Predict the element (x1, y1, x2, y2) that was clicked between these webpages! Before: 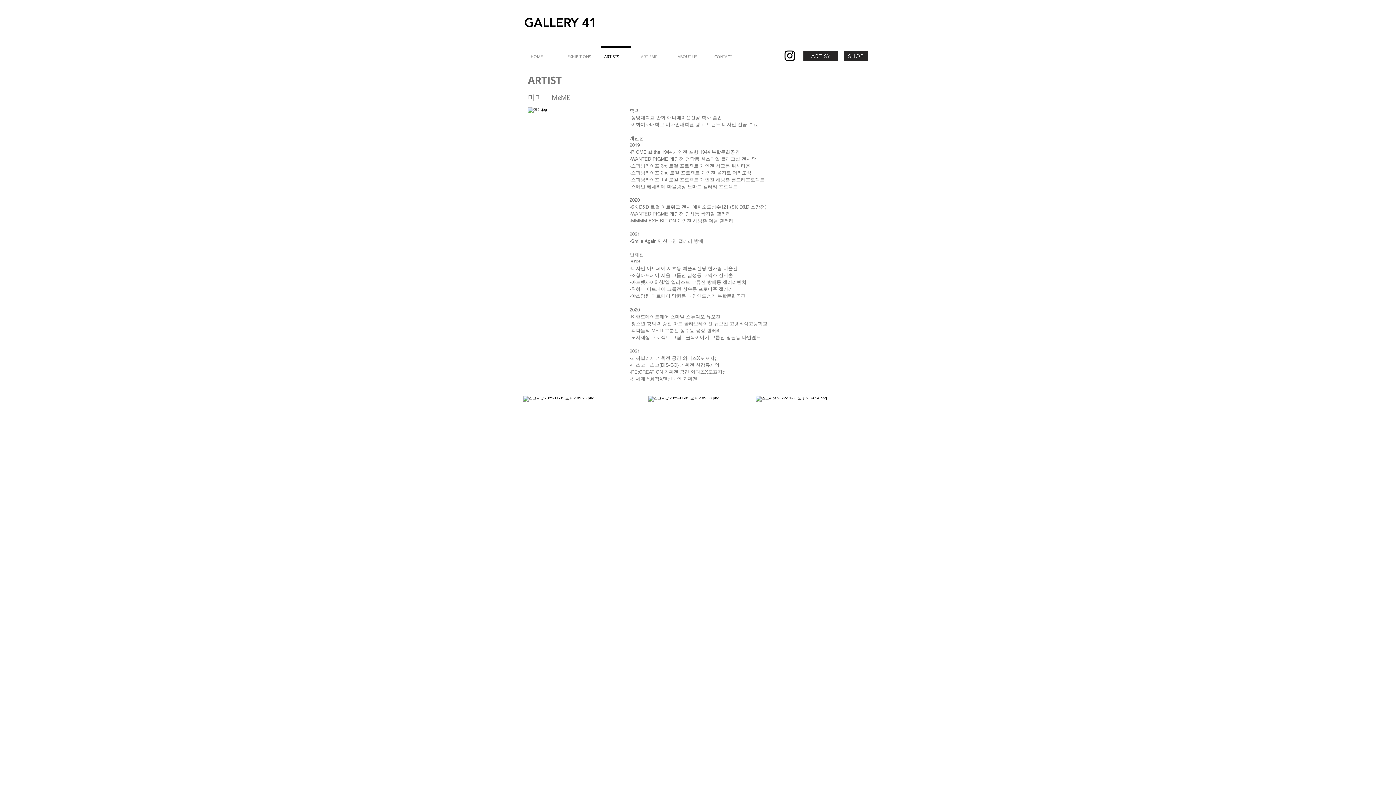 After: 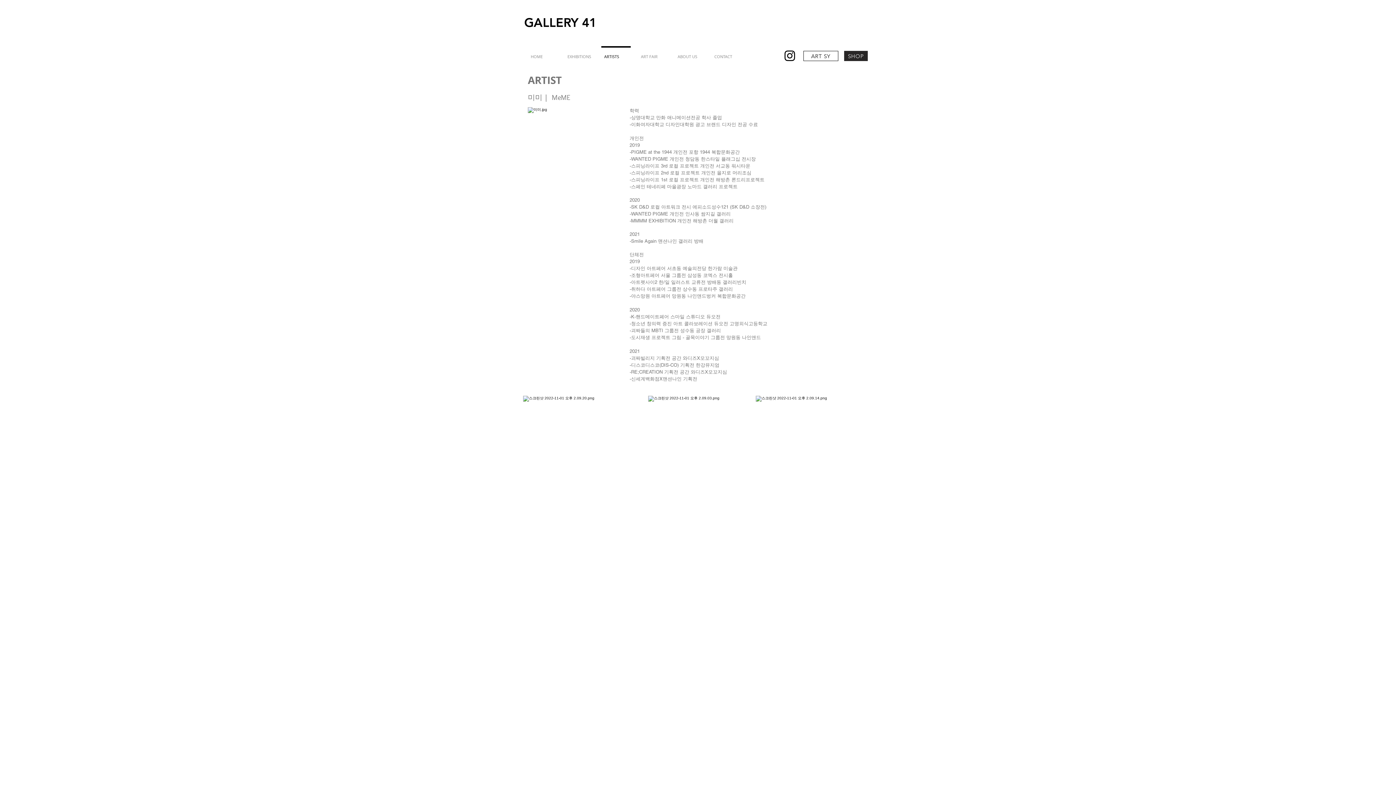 Action: bbox: (803, 50, 838, 61) label: ART SY